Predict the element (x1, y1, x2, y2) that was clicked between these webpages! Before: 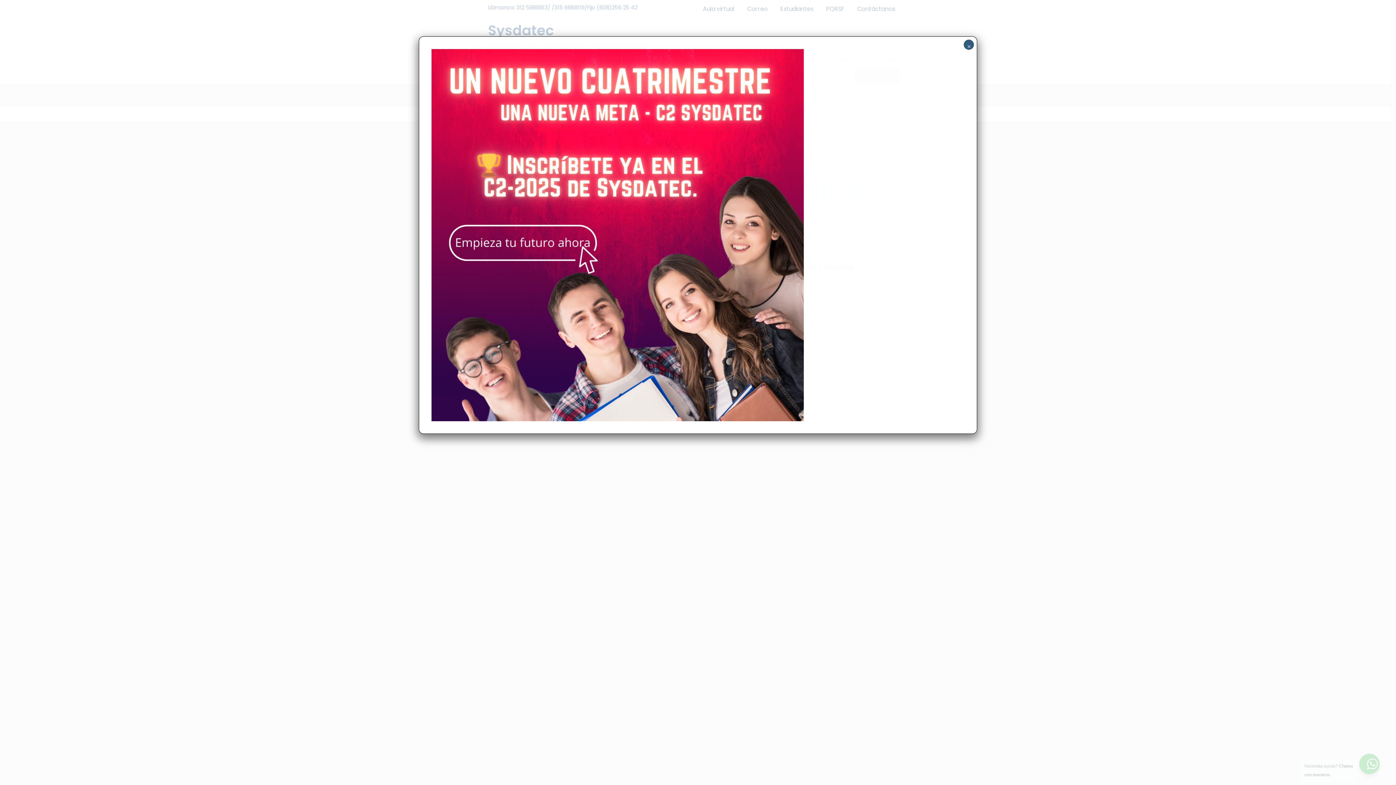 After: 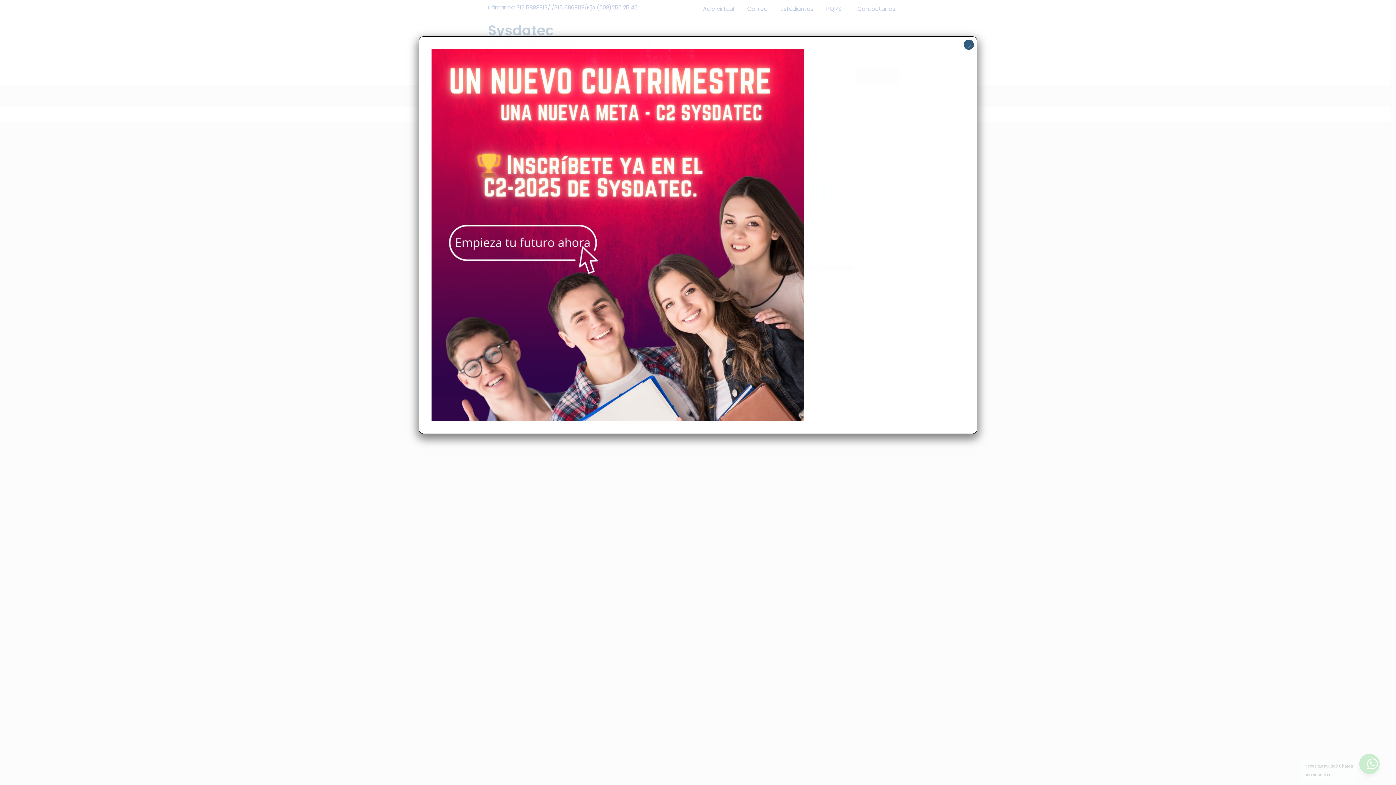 Action: bbox: (431, 49, 804, 421)